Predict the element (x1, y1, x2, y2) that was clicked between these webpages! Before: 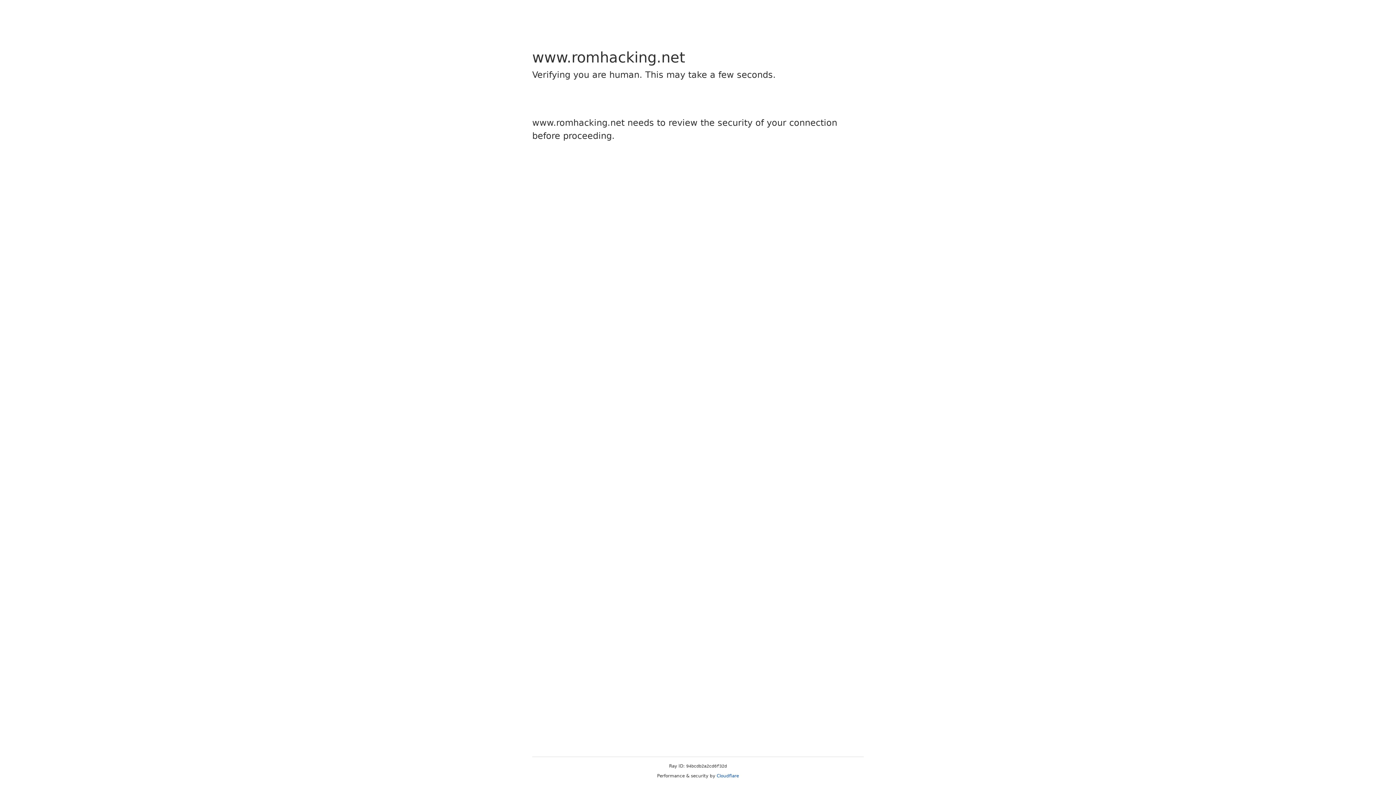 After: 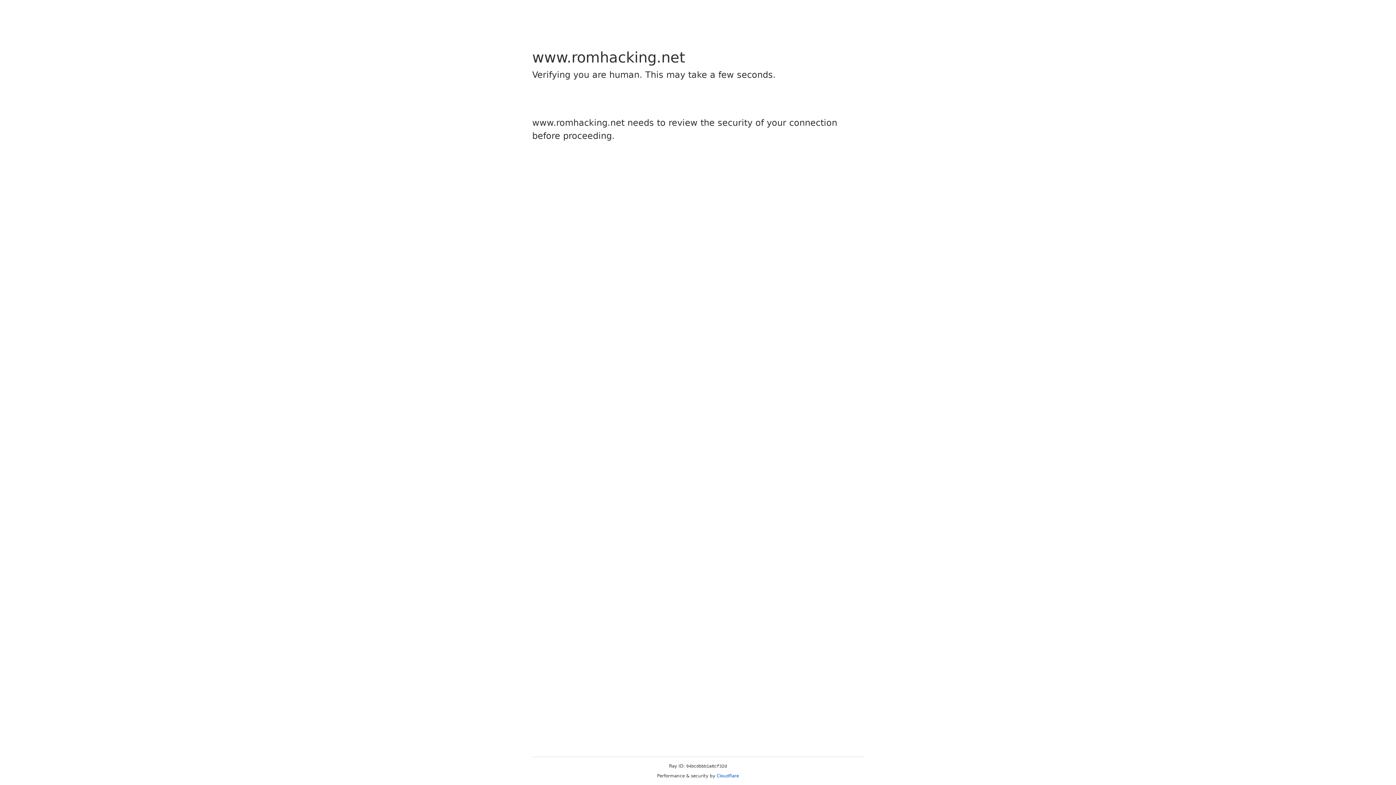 Action: label: Cloudflare bbox: (716, 773, 739, 778)